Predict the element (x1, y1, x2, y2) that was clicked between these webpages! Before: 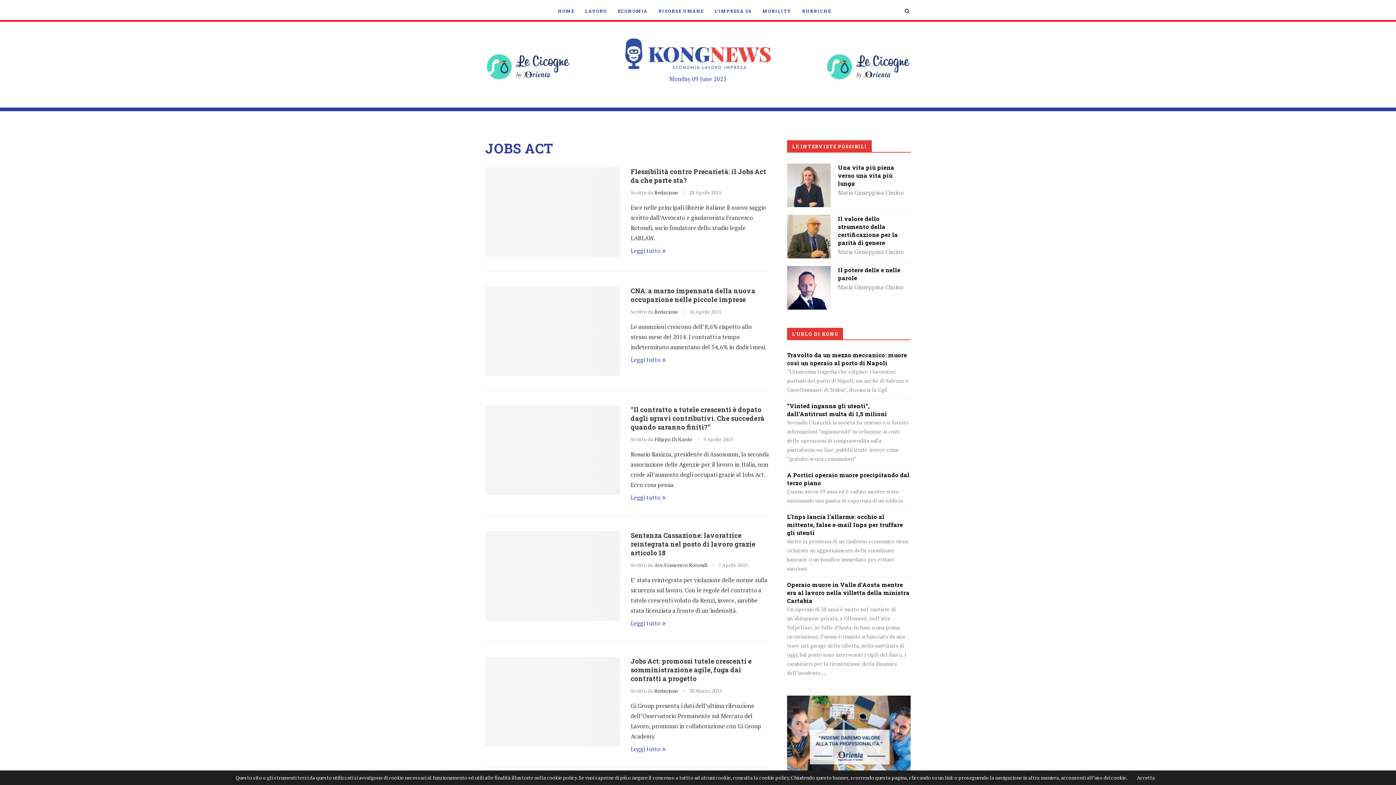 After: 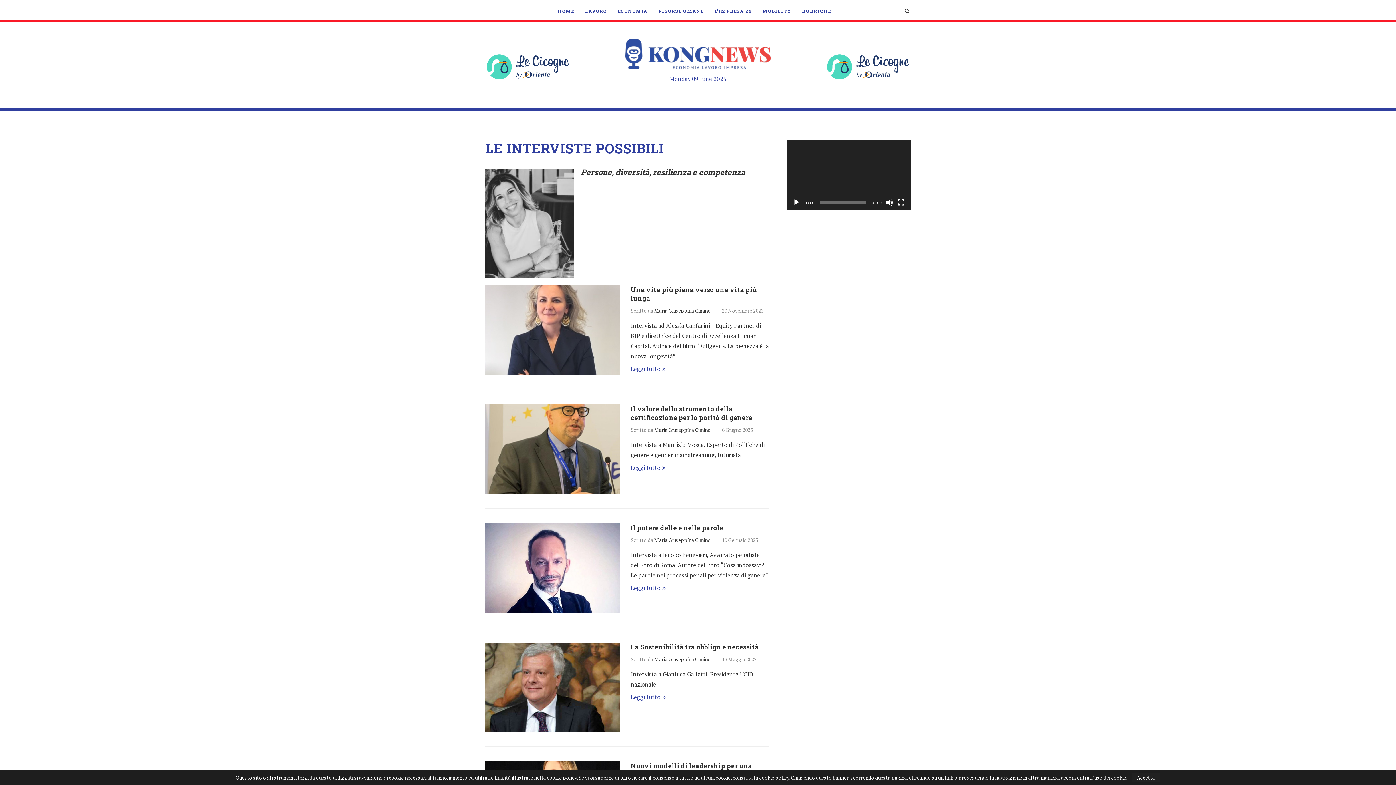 Action: label: LE INTERVISTE POSSIBILI bbox: (792, 143, 867, 149)